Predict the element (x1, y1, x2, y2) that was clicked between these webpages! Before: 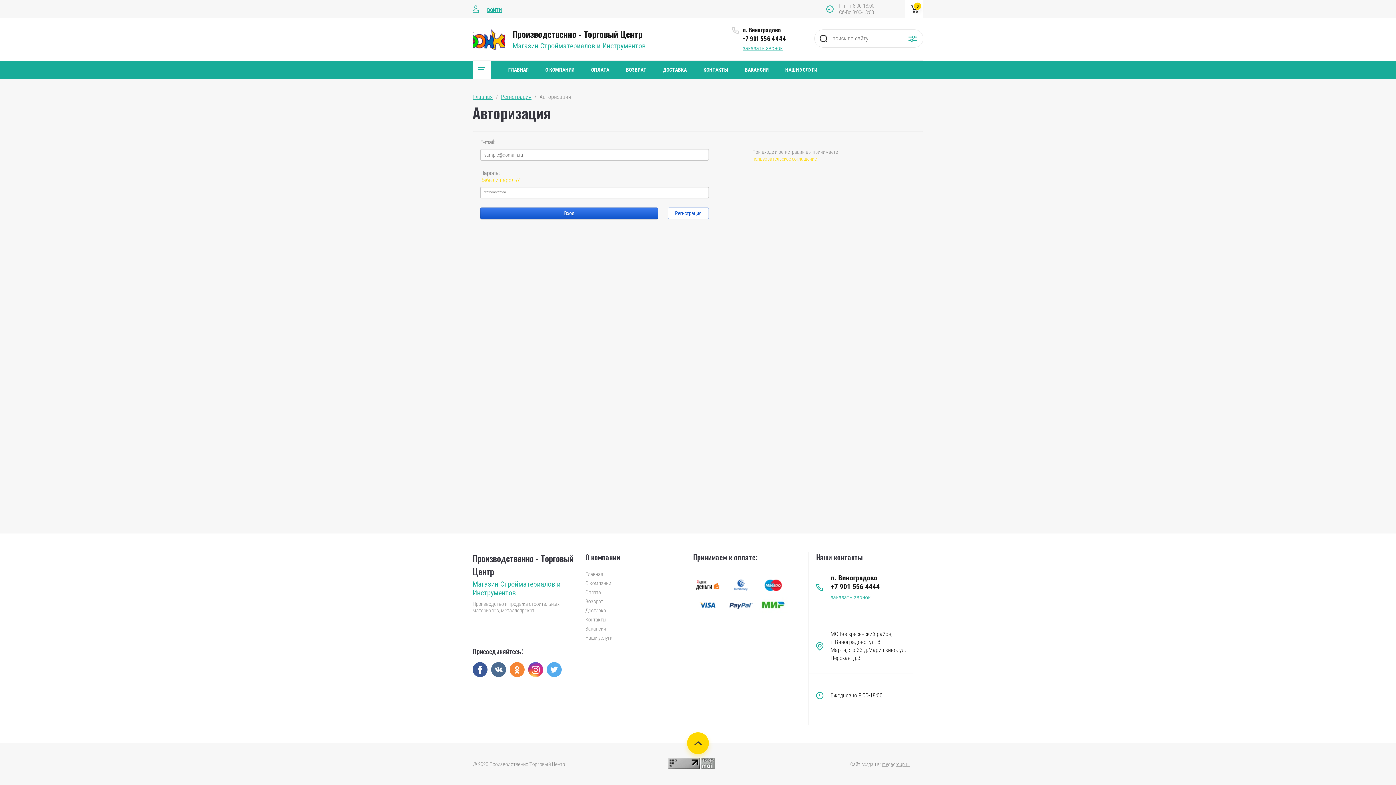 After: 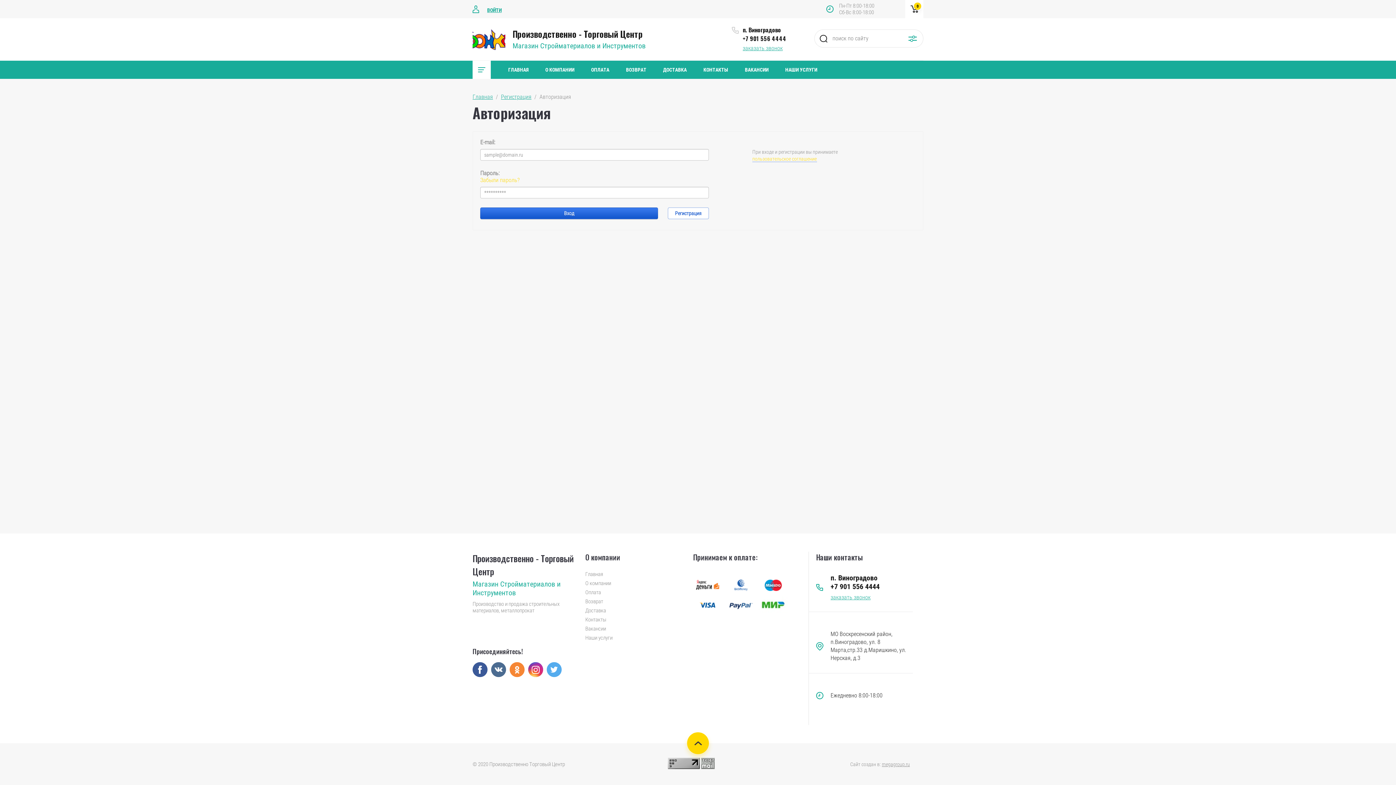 Action: bbox: (830, 582, 879, 591) label: +7 901 556 4444